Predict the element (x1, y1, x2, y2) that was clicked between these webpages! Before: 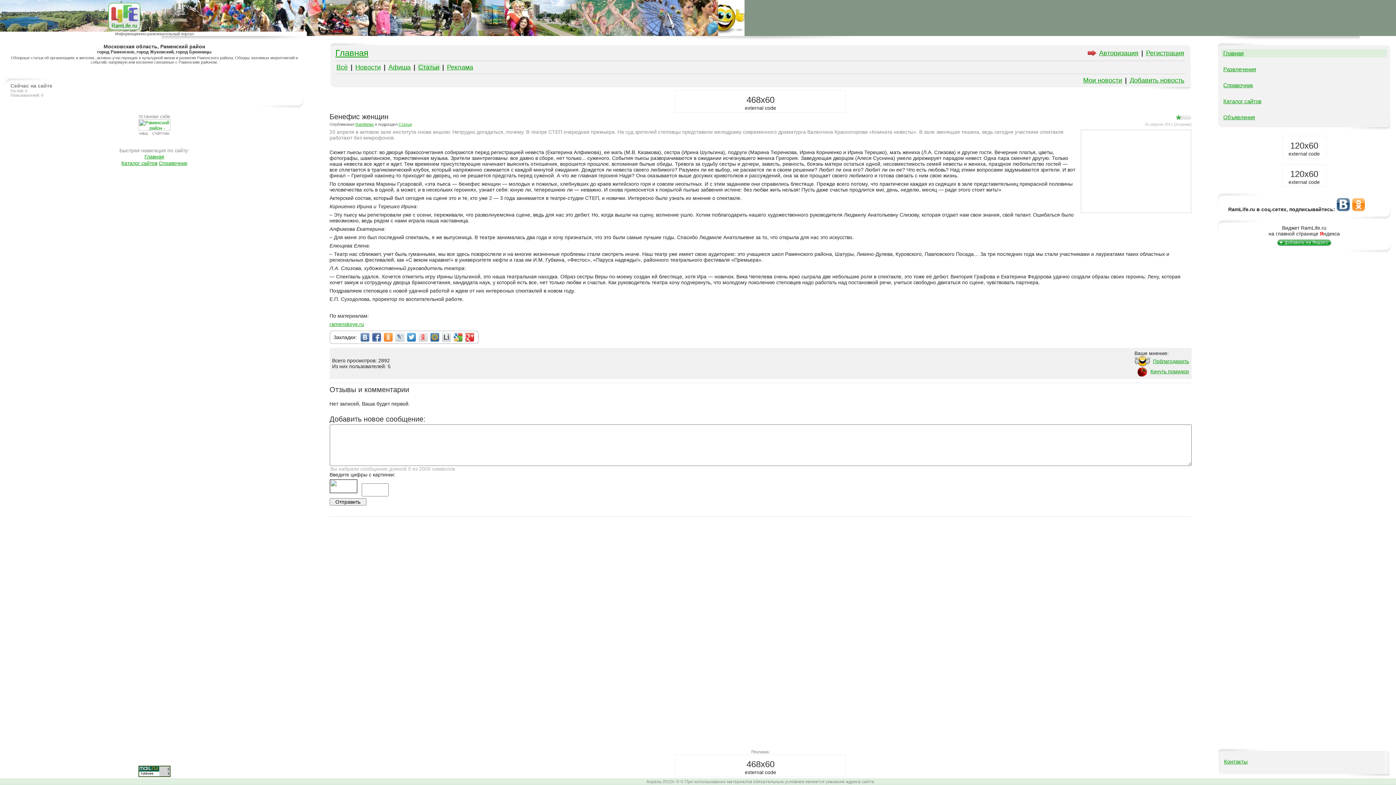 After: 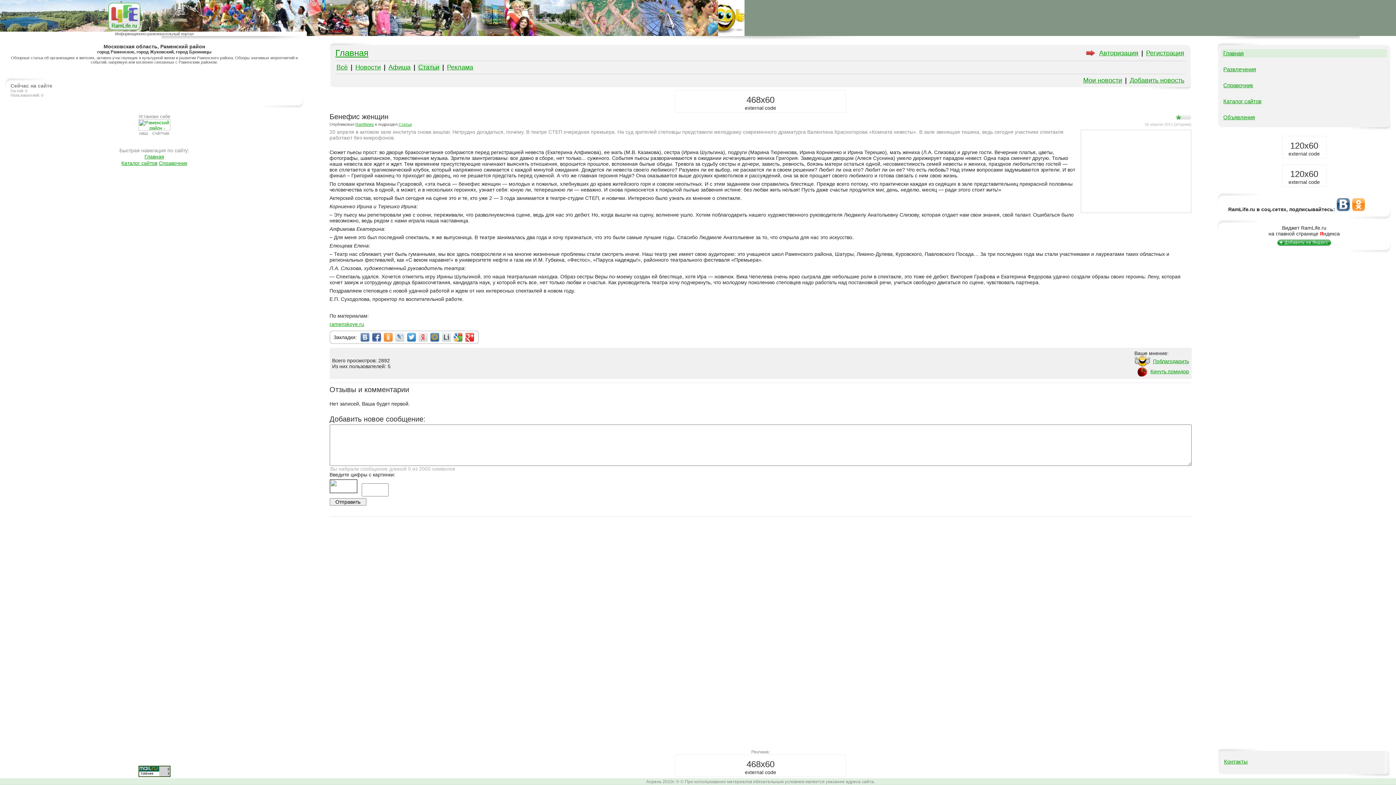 Action: bbox: (138, 772, 170, 778)